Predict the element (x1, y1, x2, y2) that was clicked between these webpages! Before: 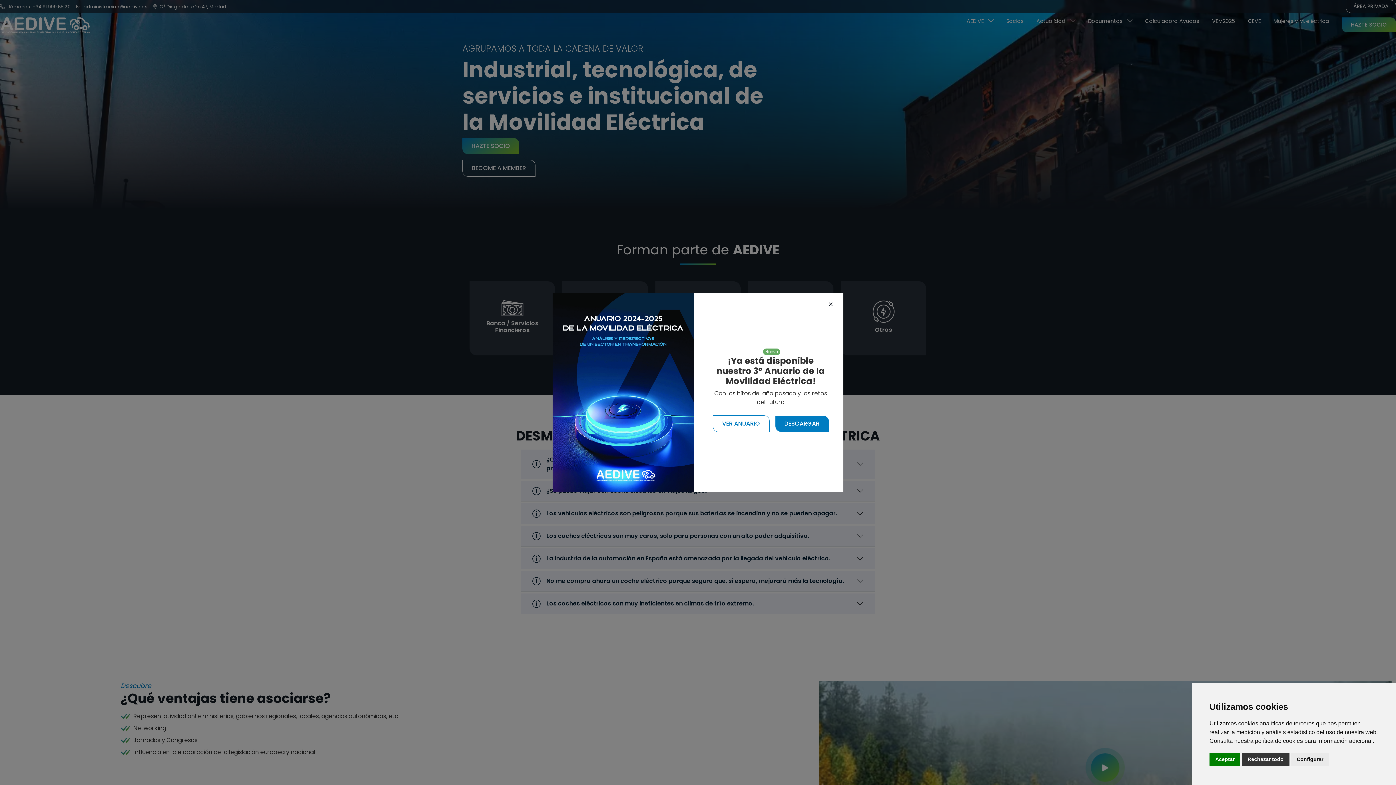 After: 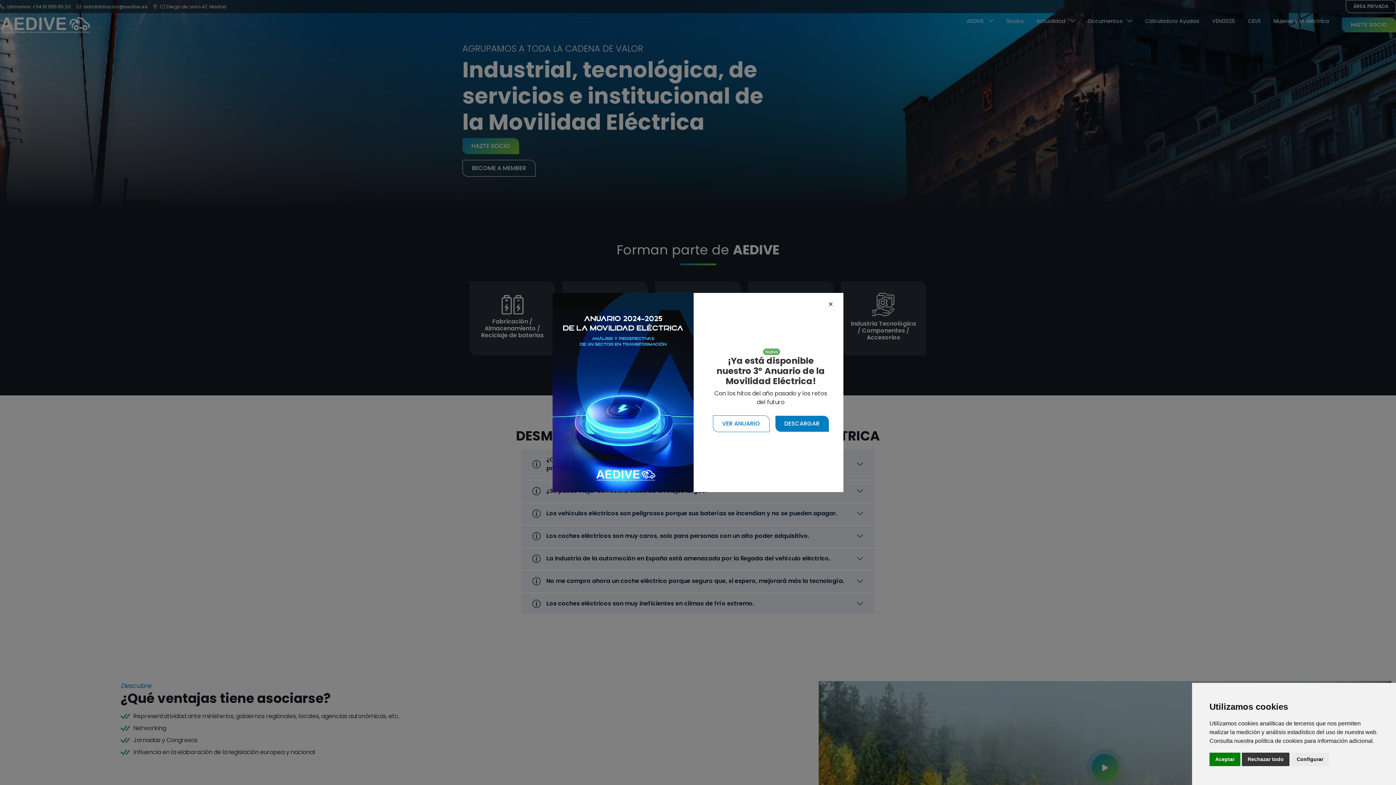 Action: bbox: (1209, 720, 1378, 744) label: Utilizamos cookies analíticas de terceros que nos permiten realizar la medición y análisis estadístico del uso de nuestra web. Consulta nuestra política de cookies para información adicional.